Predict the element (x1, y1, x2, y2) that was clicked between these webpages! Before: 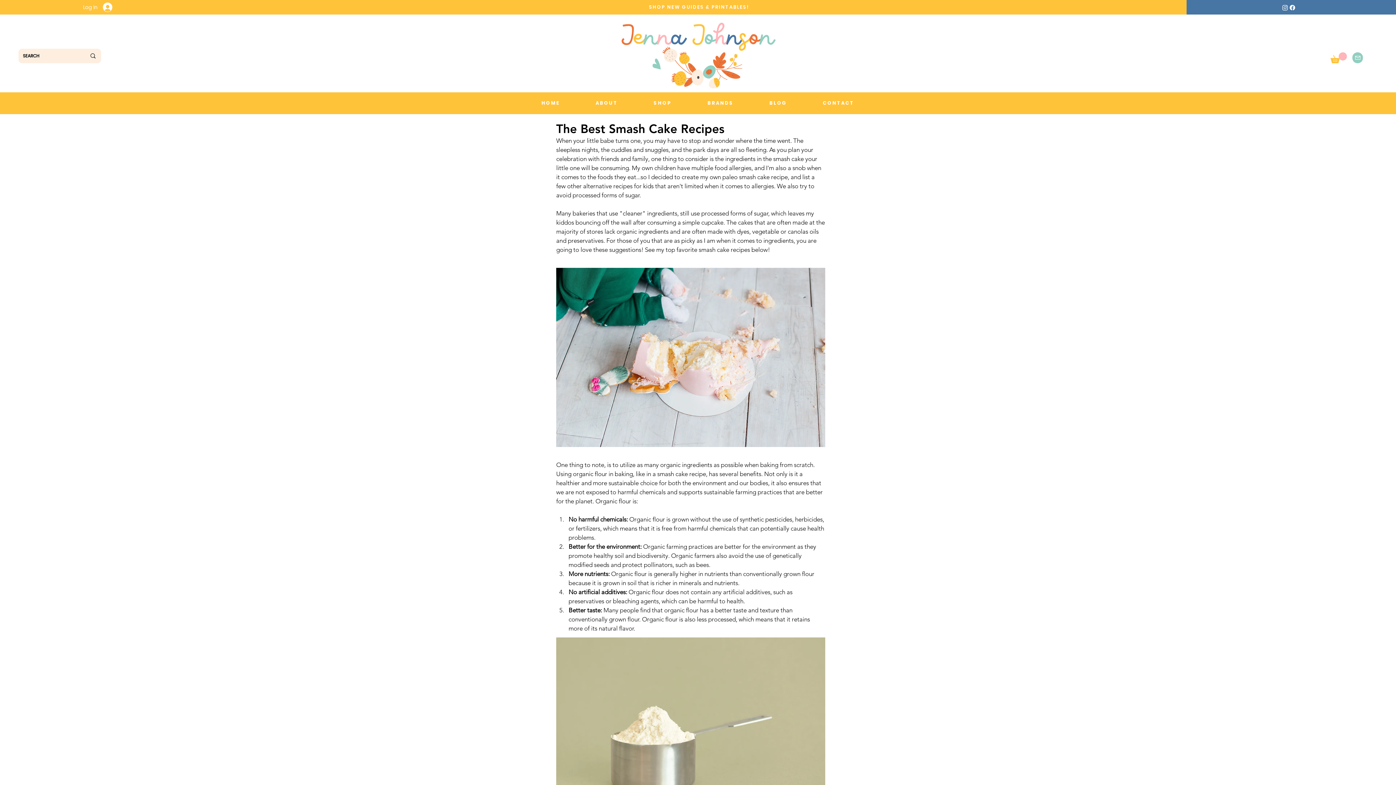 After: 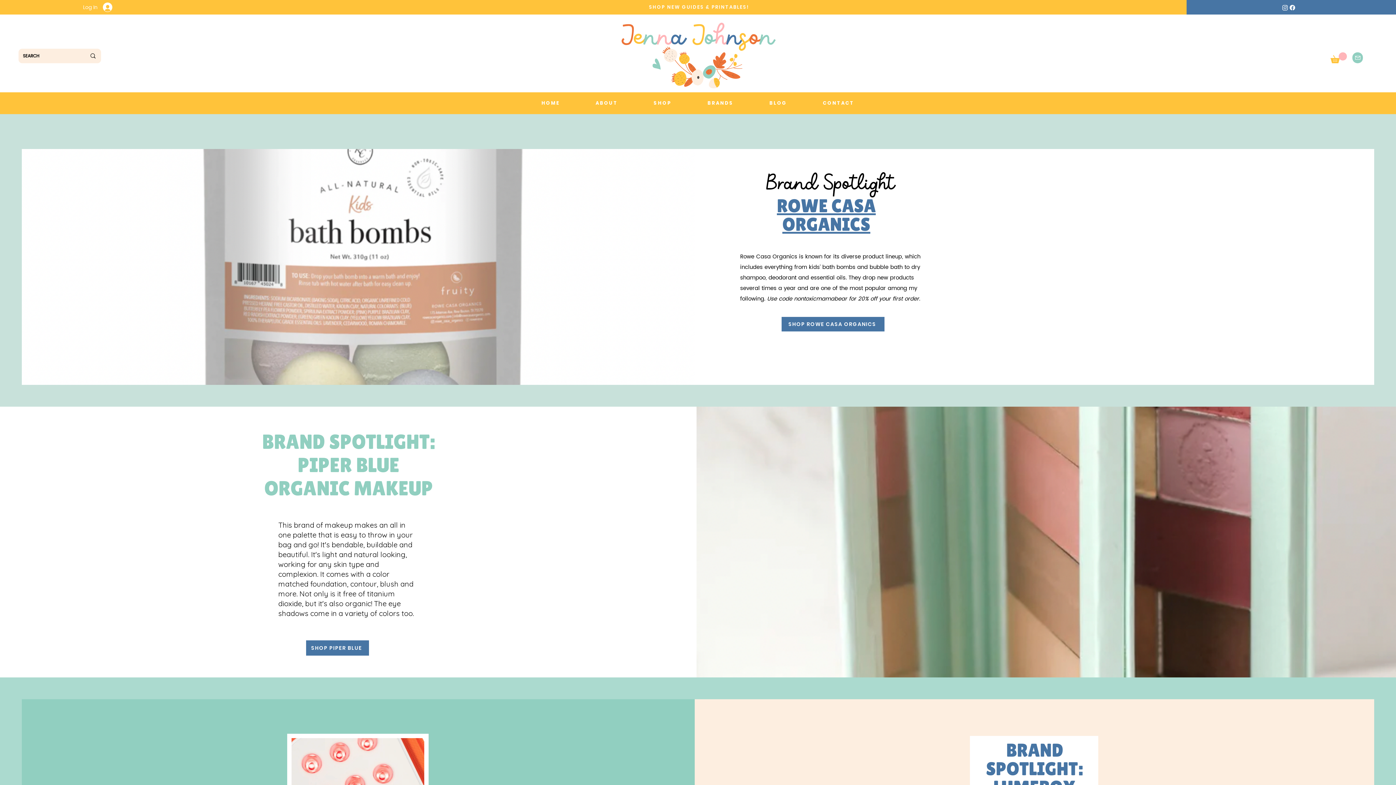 Action: label: BRANDS bbox: (691, 96, 750, 110)